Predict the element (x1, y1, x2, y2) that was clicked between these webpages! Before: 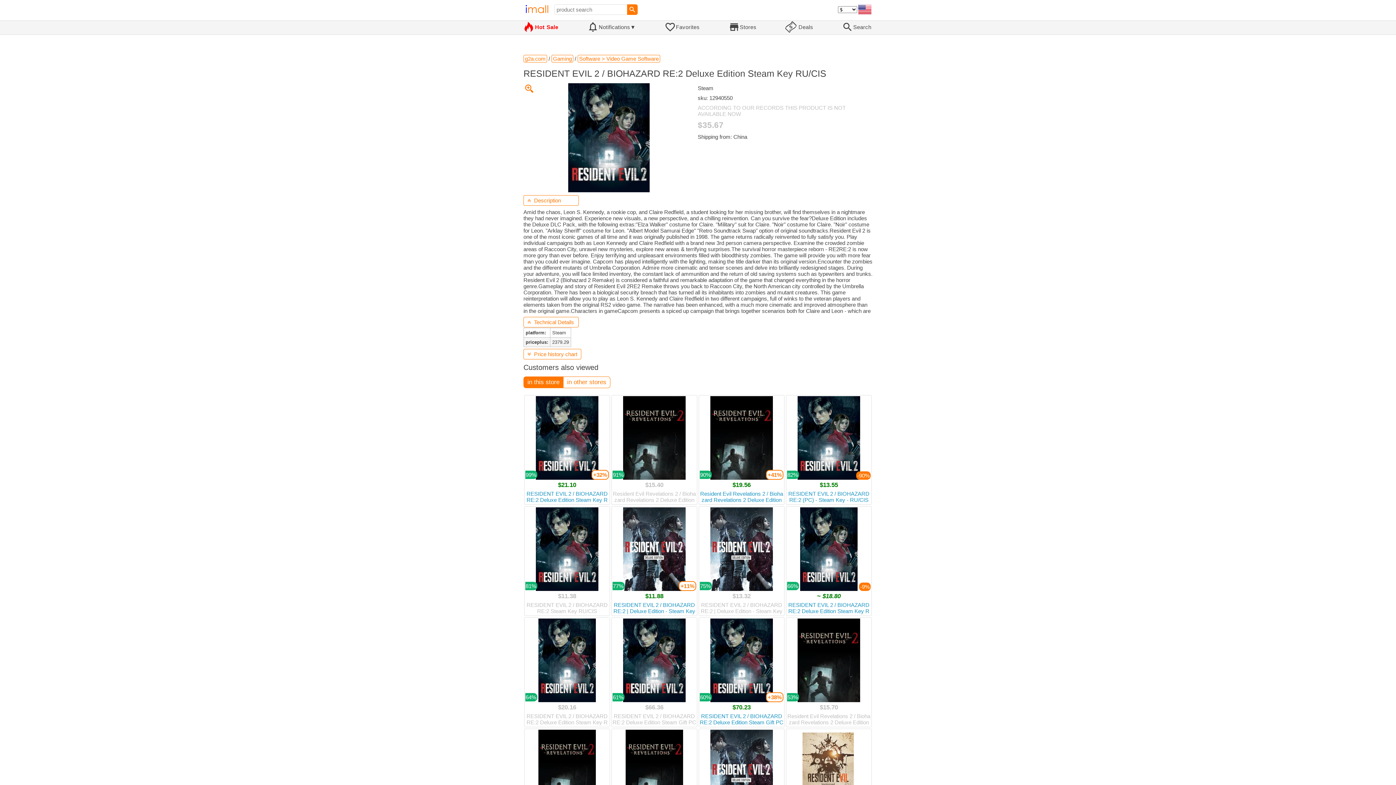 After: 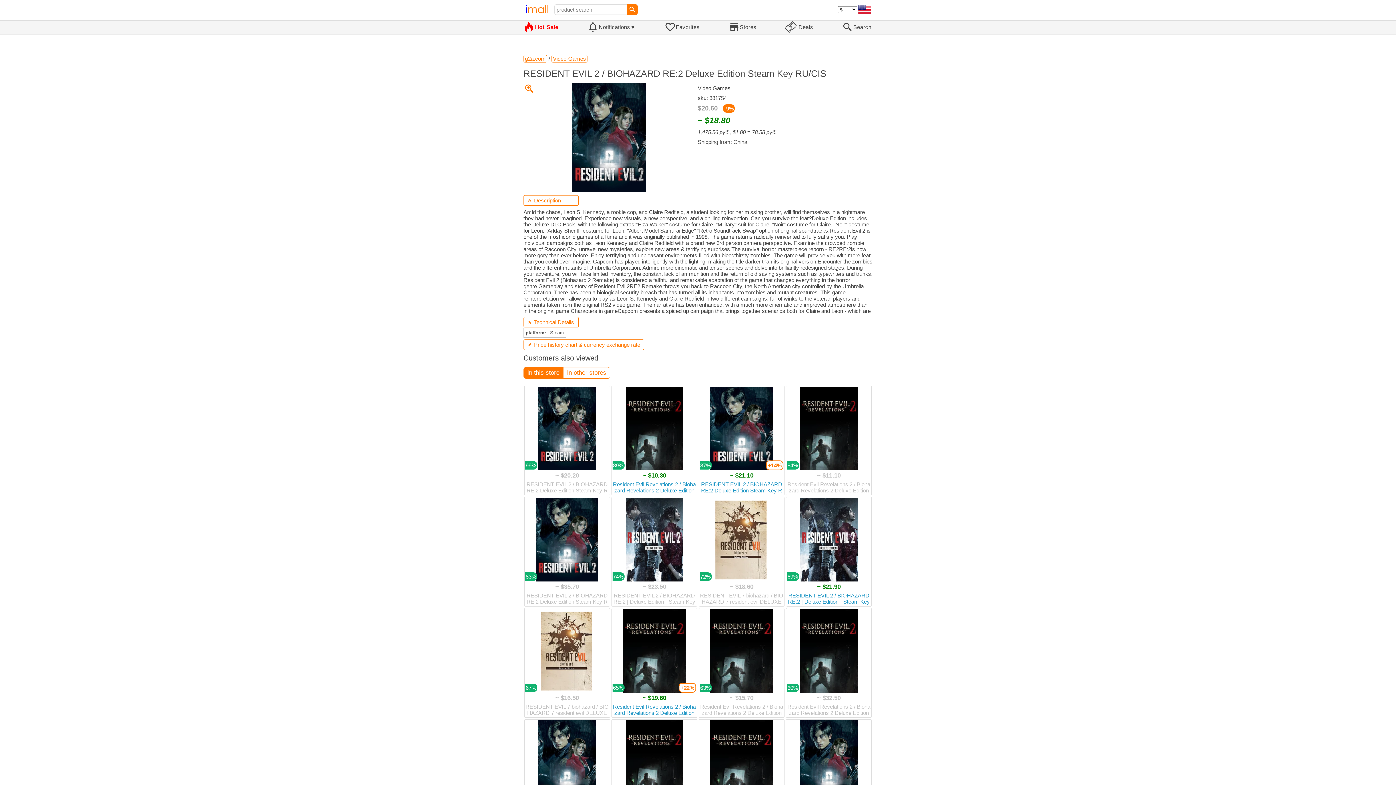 Action: label: -9%
66%
~ $18.80
RESIDENT EVIL 2 / BIOHAZARD RE:2 Deluxe Edition Steam Key RU/CIS bbox: (787, 507, 870, 615)